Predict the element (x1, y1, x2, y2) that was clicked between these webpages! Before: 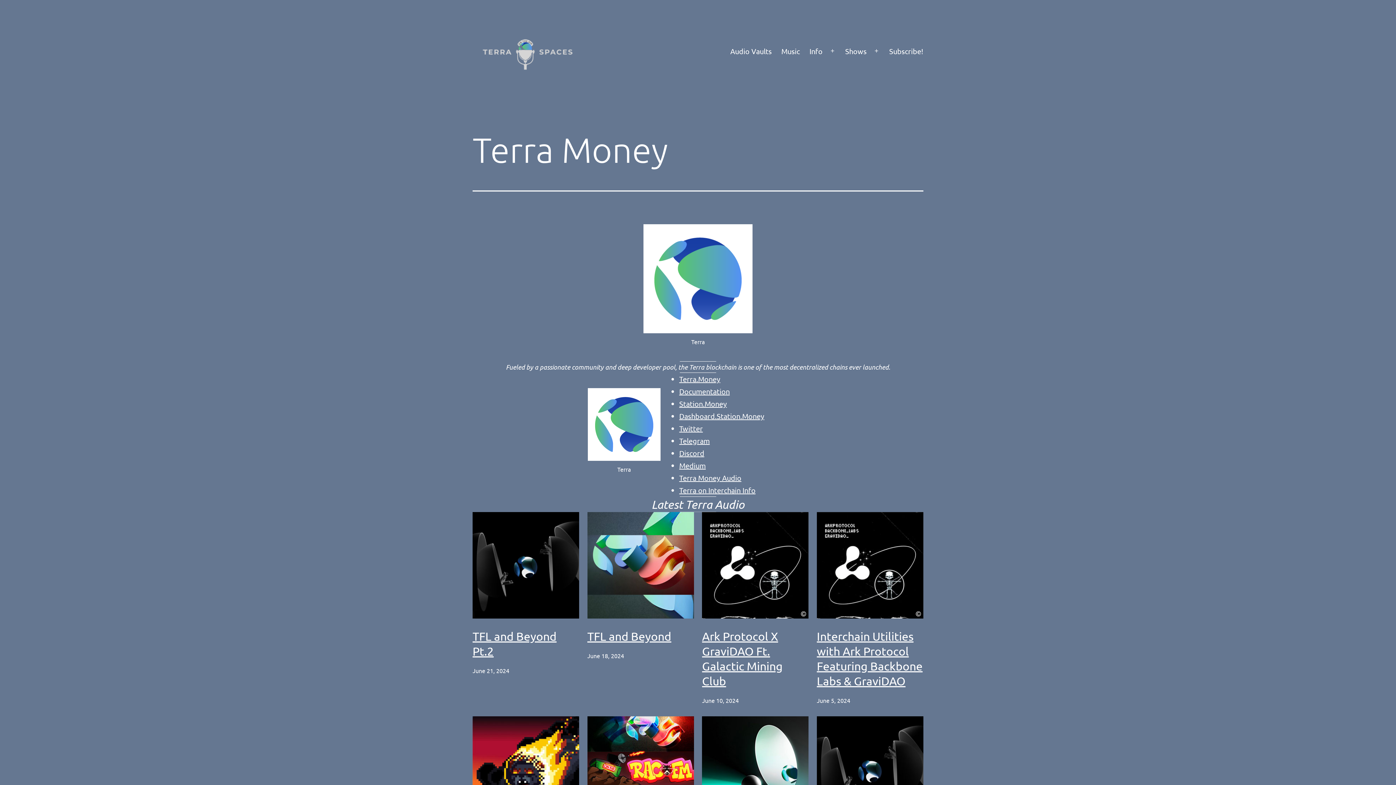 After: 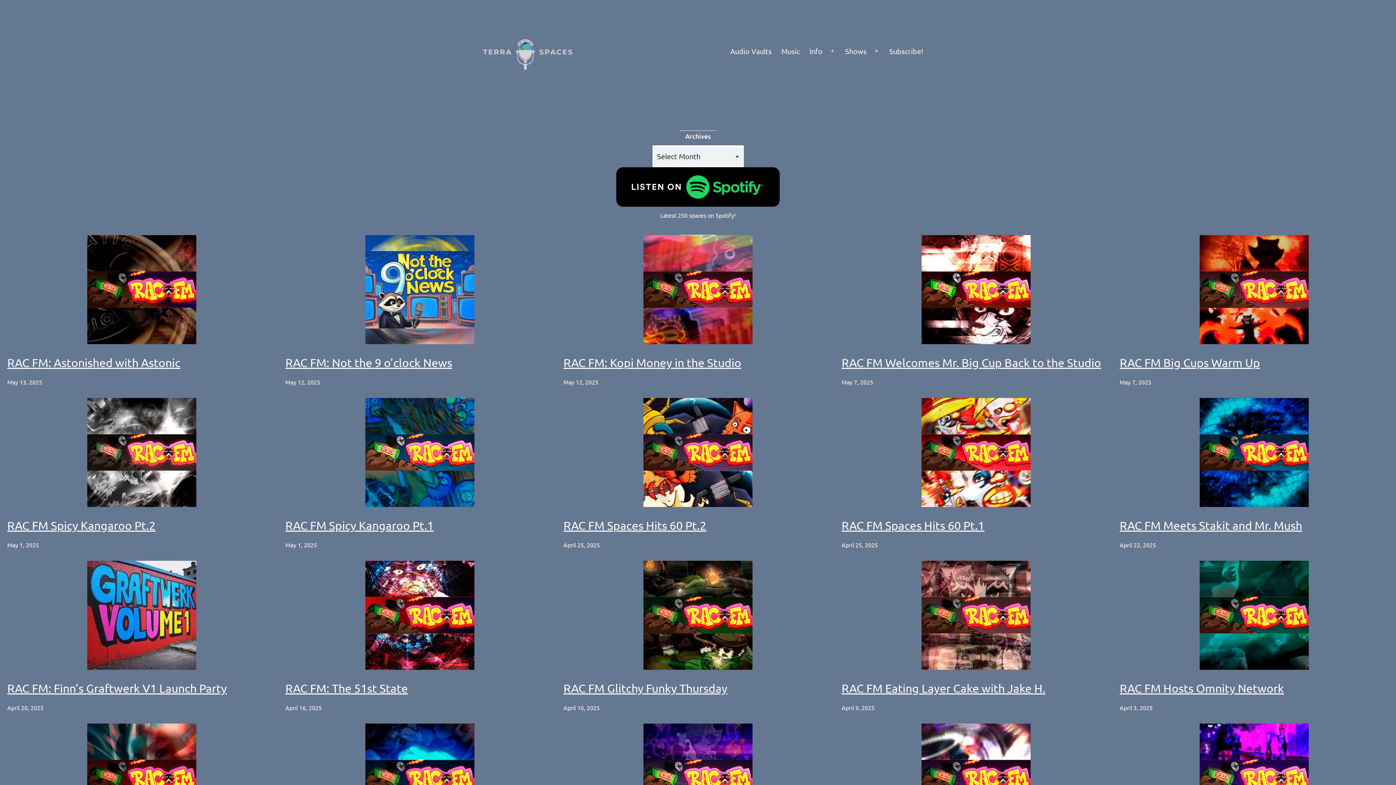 Action: bbox: (472, 46, 581, 55)